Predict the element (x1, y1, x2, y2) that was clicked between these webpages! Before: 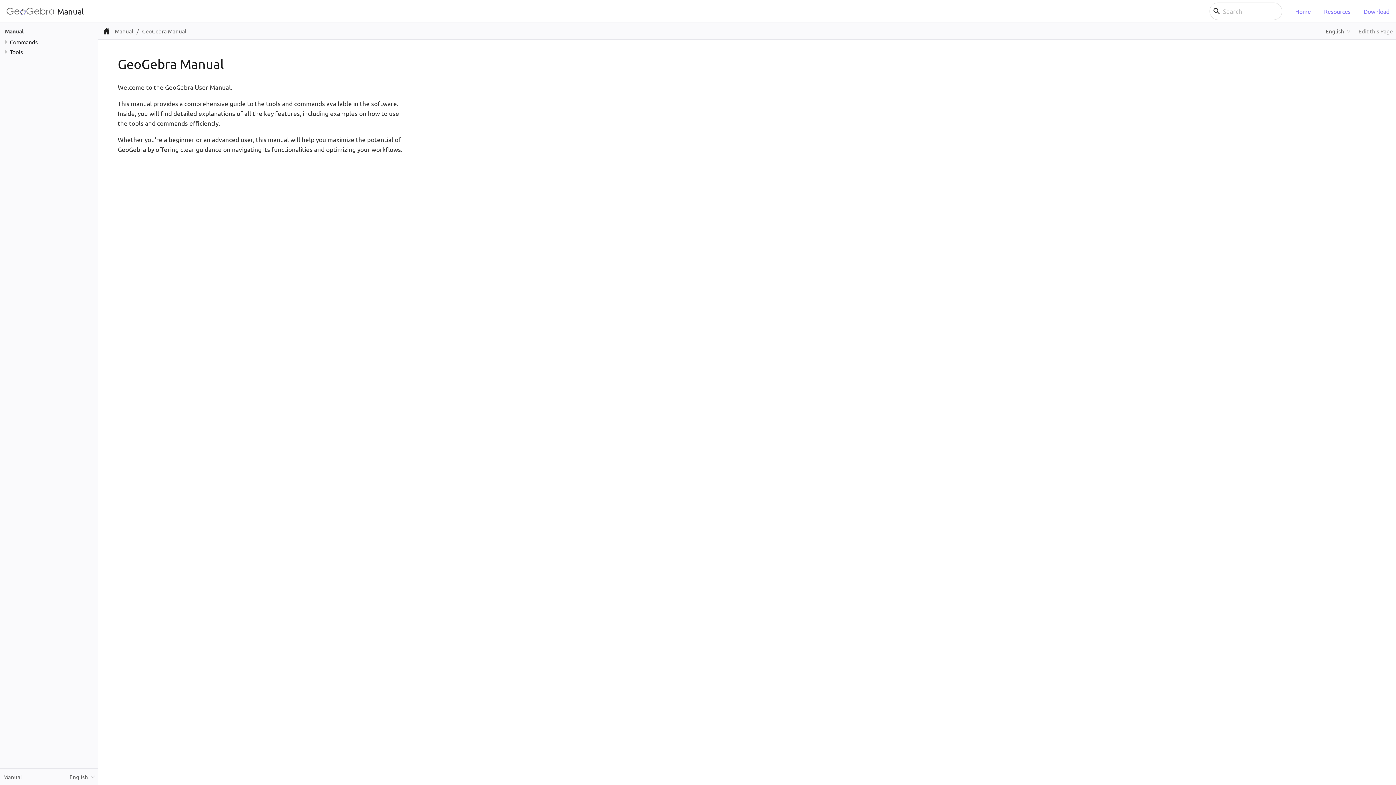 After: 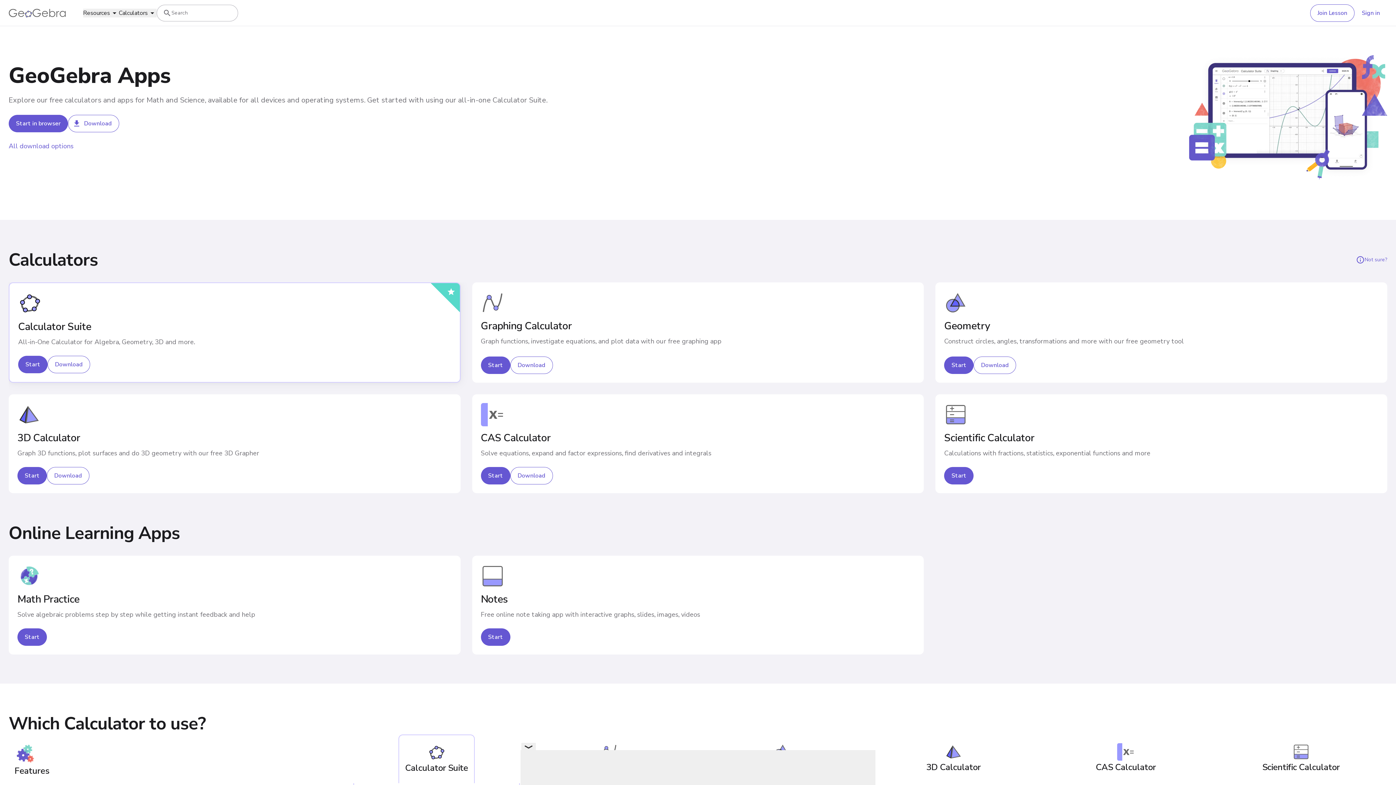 Action: bbox: (1357, 2, 1396, 19) label: Download